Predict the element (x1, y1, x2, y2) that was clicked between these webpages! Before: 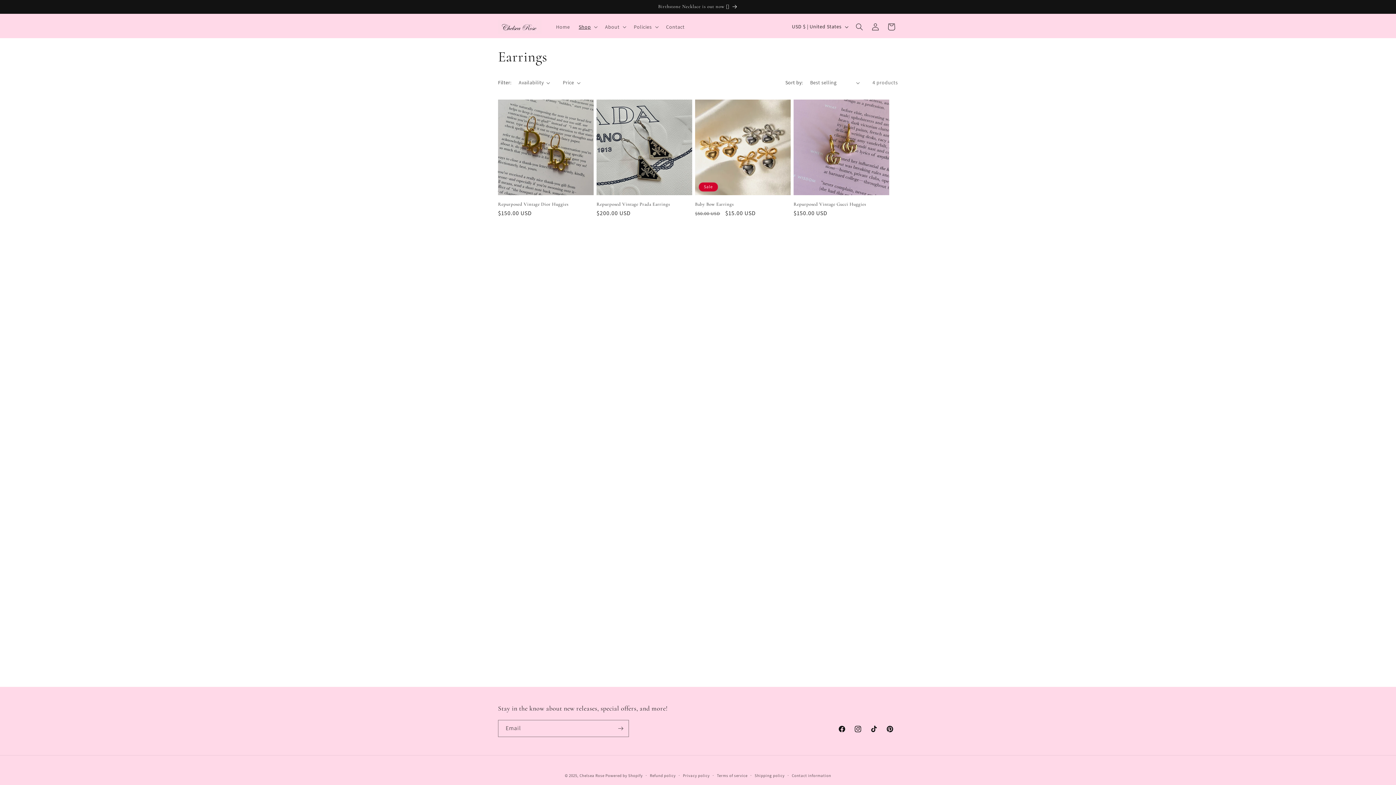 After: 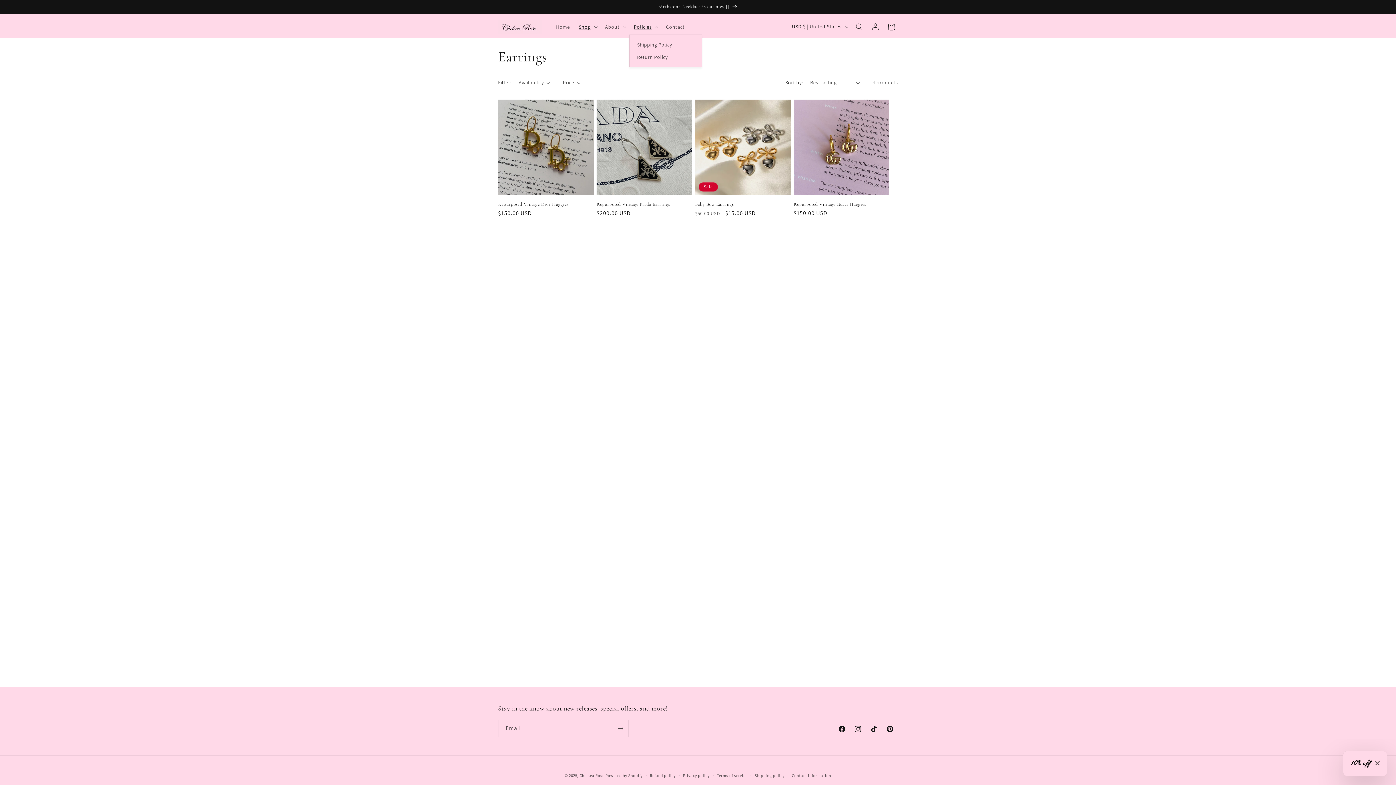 Action: bbox: (629, 19, 661, 34) label: Policies